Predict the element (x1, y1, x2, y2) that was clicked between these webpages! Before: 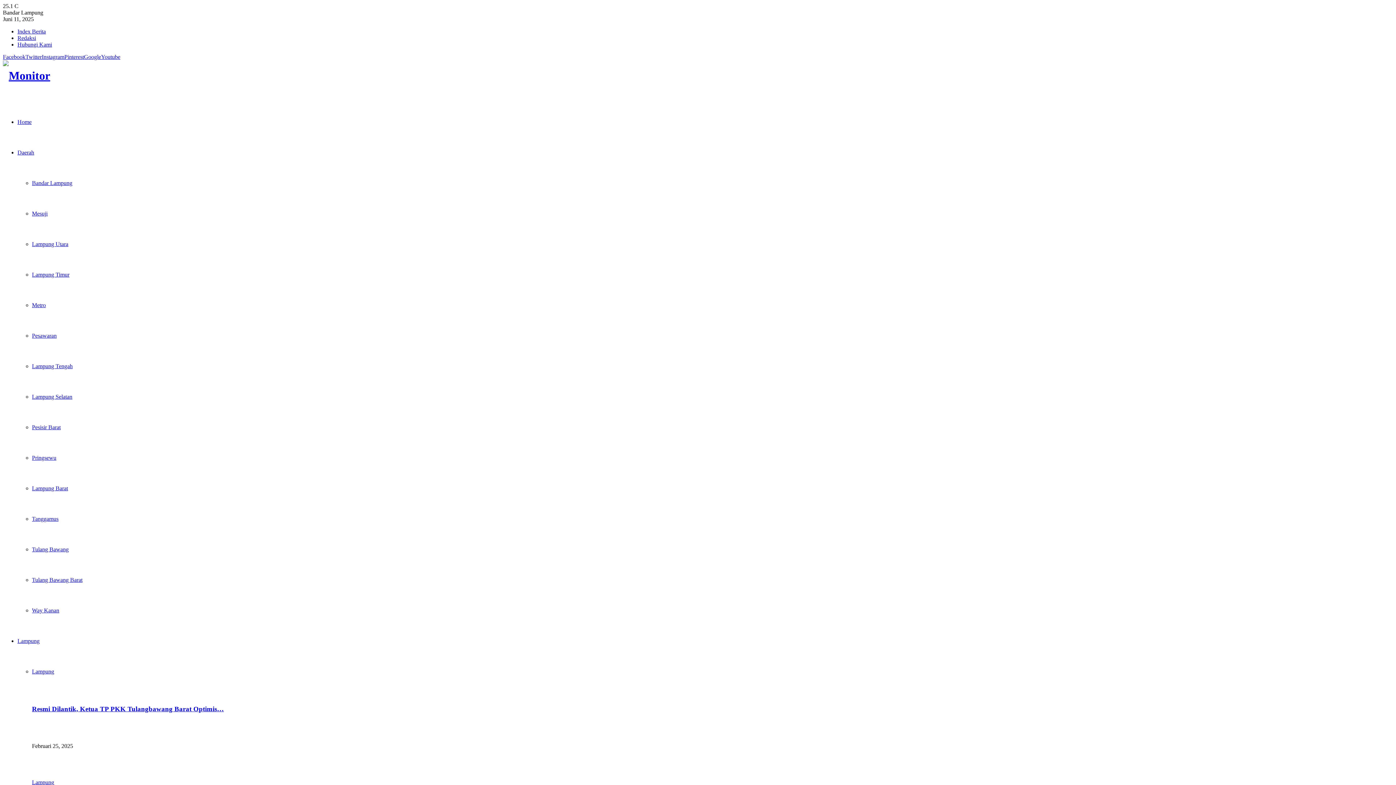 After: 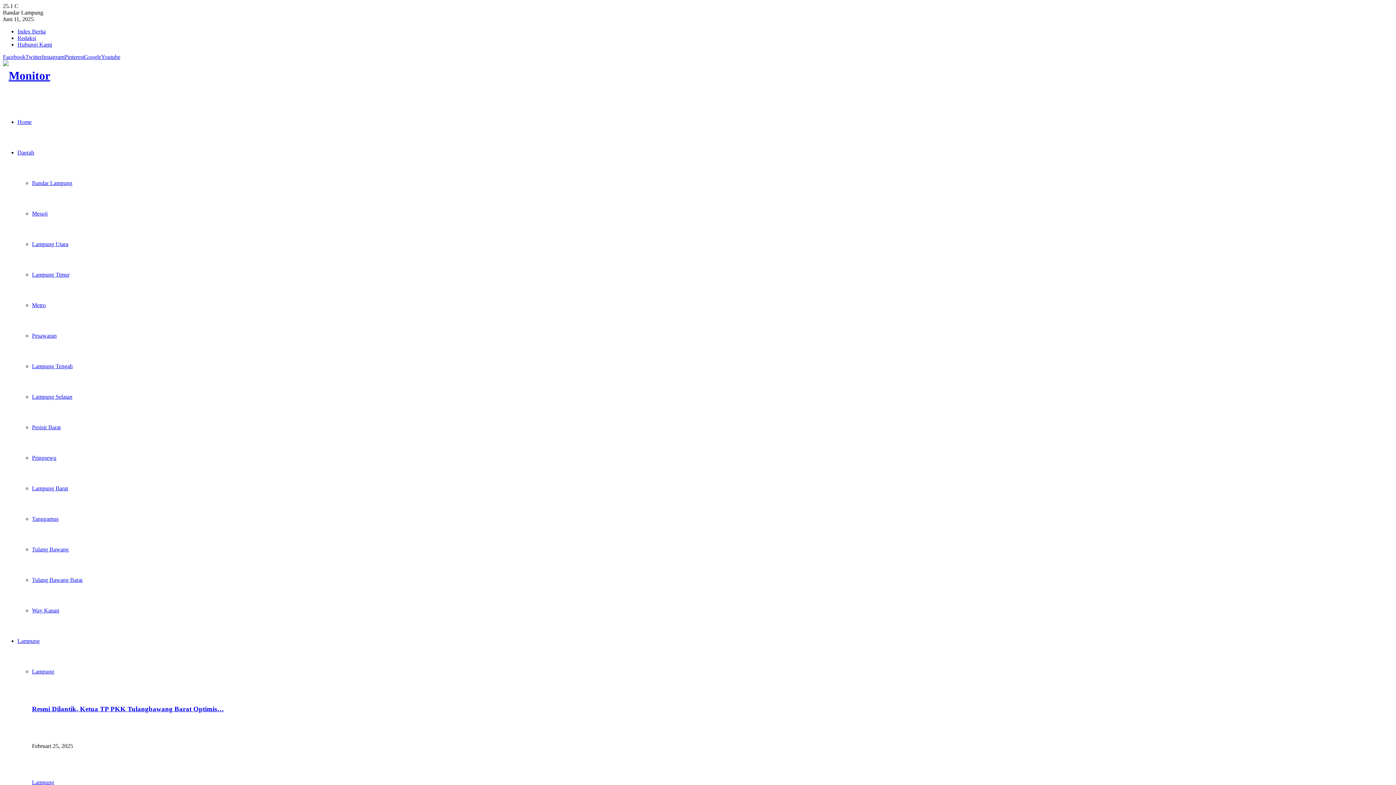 Action: label: Google bbox: (84, 53, 101, 60)